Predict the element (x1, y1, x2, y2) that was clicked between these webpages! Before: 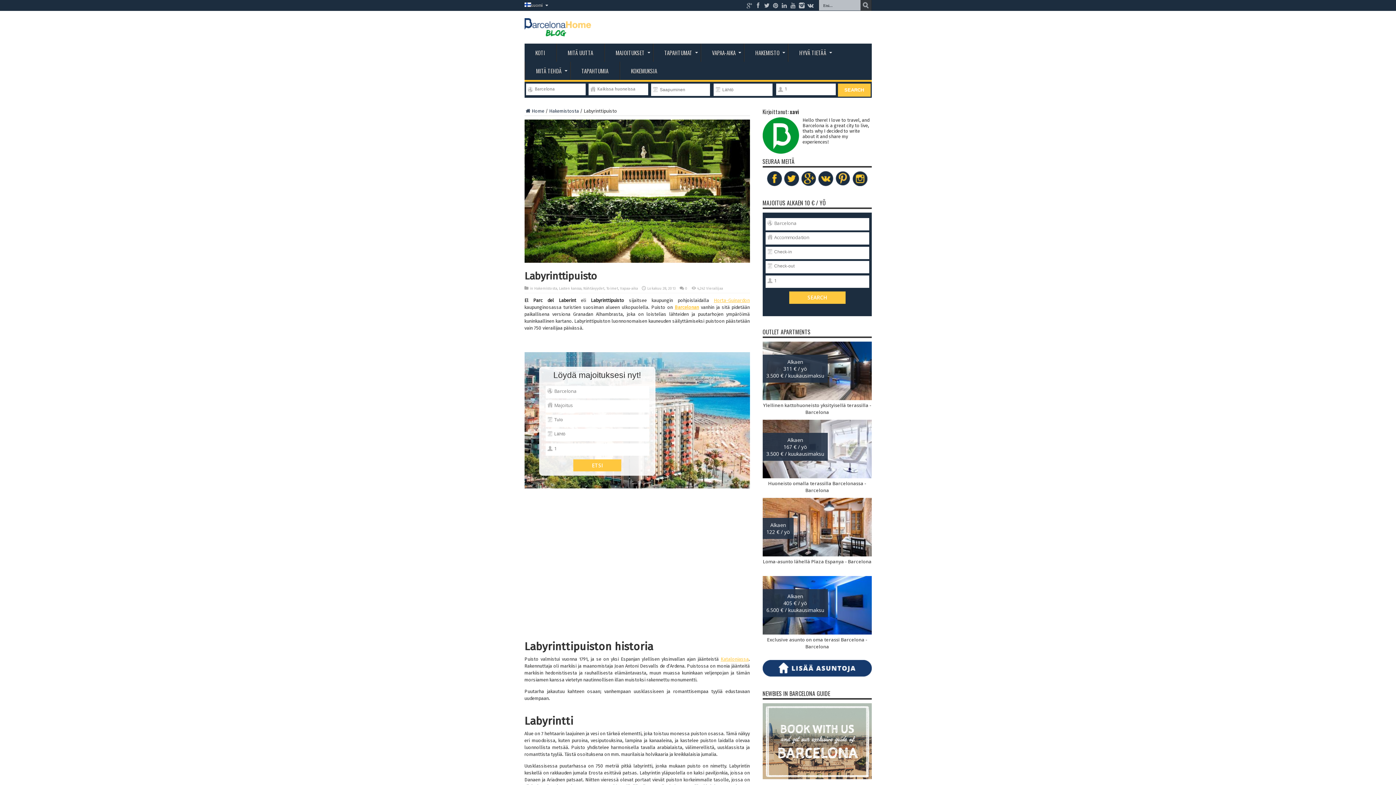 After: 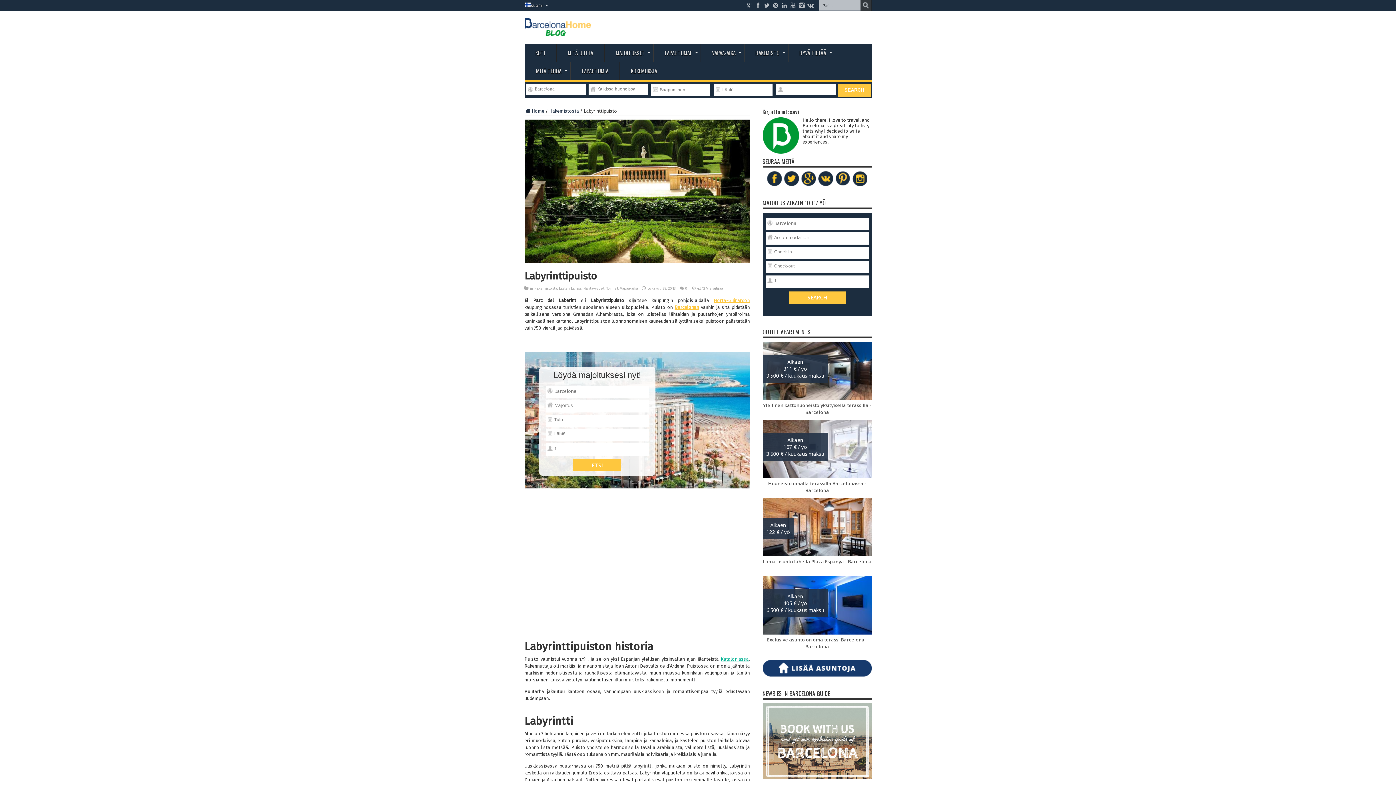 Action: label: Kataloniassa bbox: (720, 656, 748, 662)